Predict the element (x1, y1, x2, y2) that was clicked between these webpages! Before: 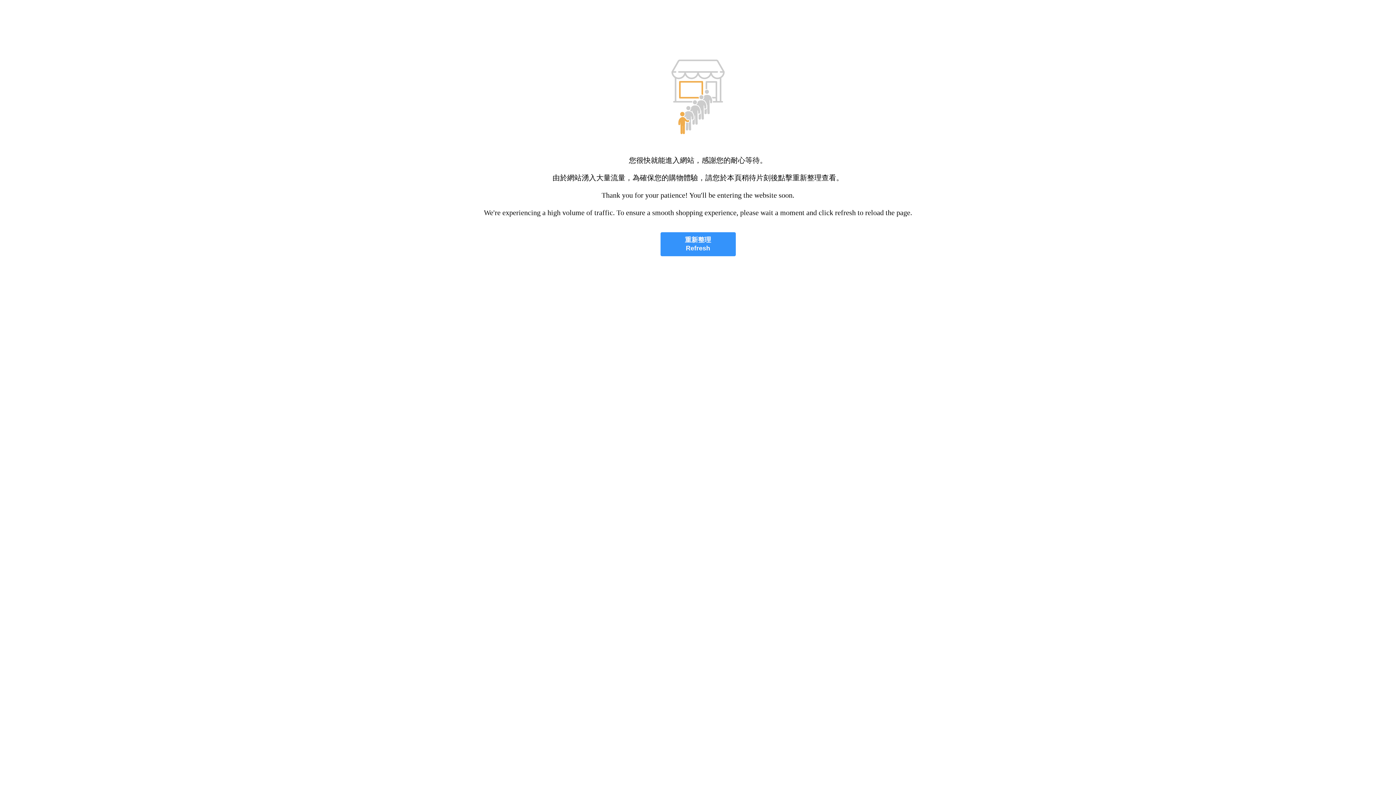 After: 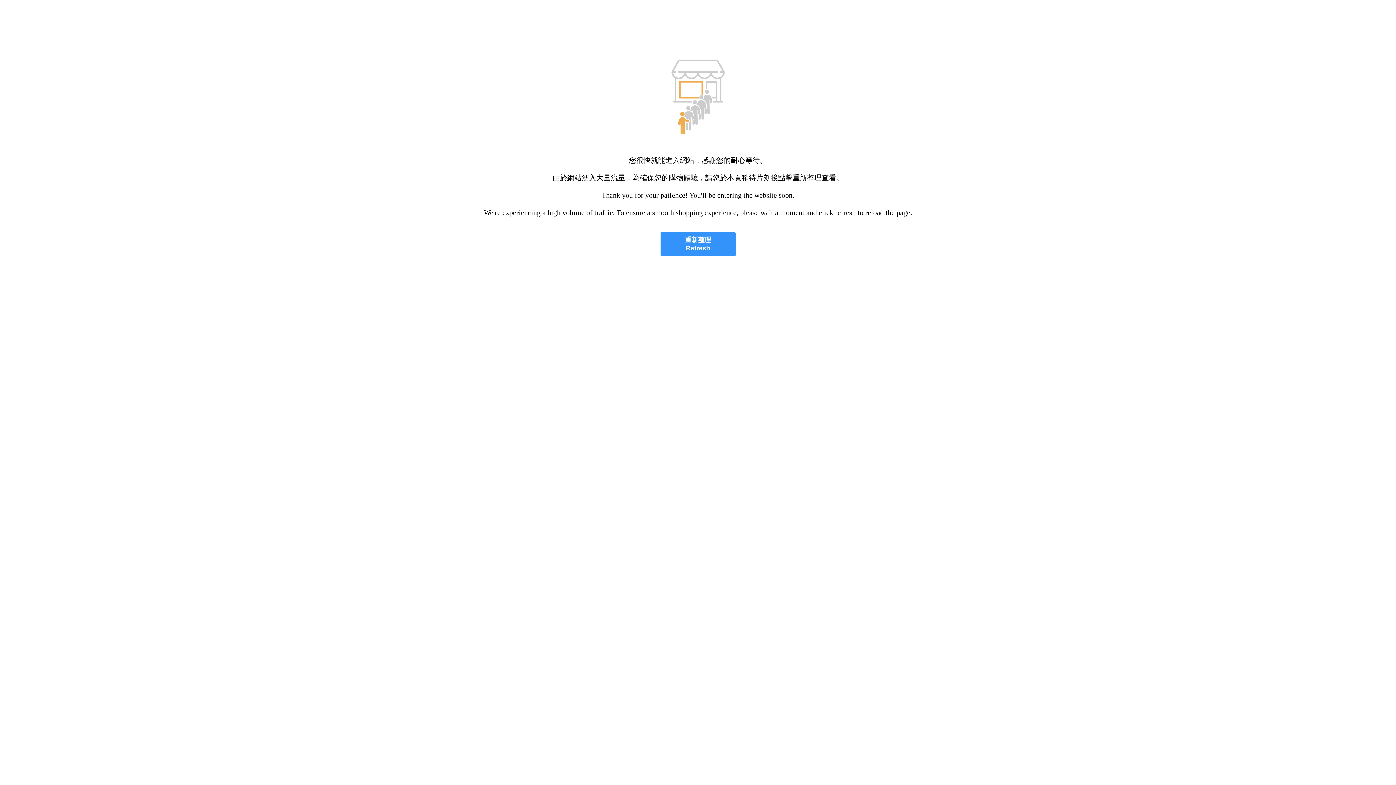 Action: label: 重新整理
Refresh bbox: (660, 232, 735, 256)